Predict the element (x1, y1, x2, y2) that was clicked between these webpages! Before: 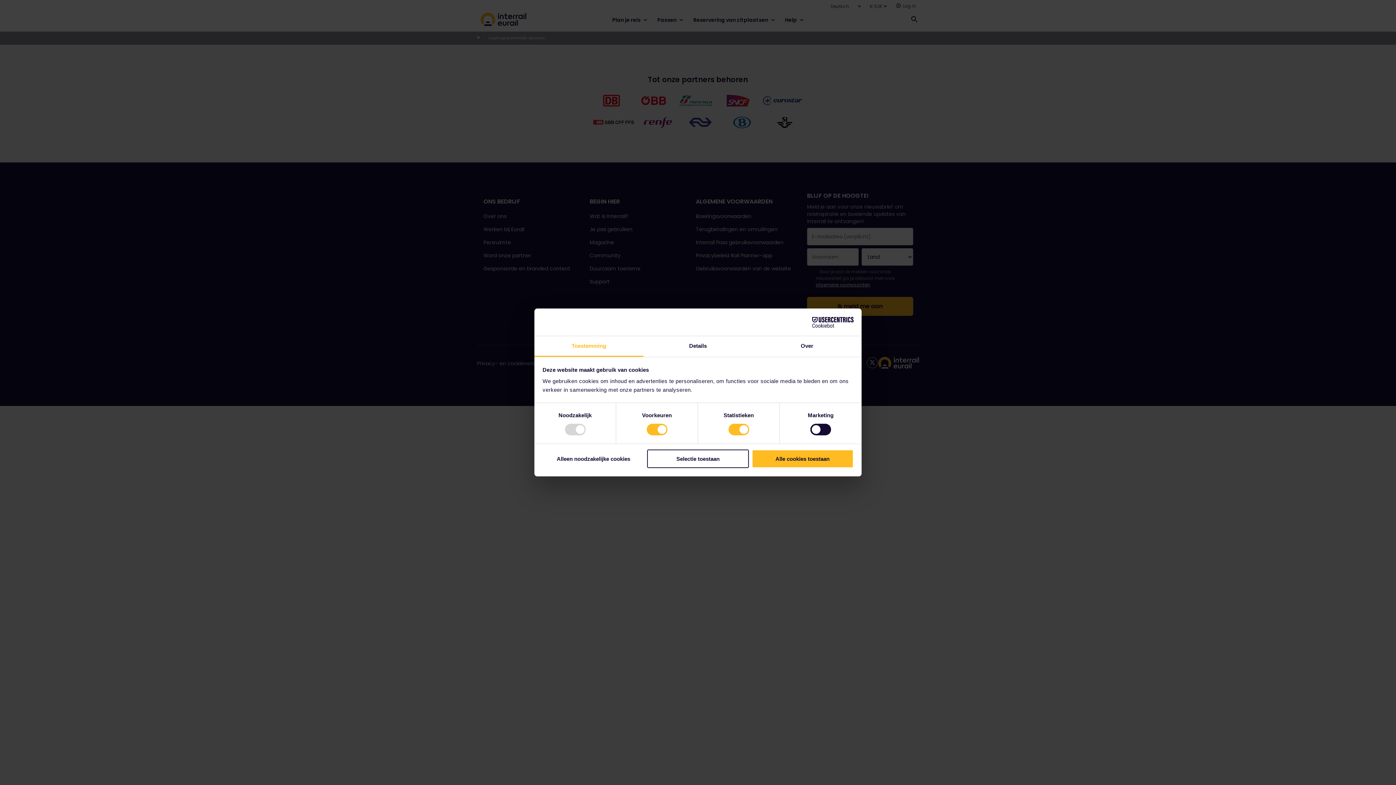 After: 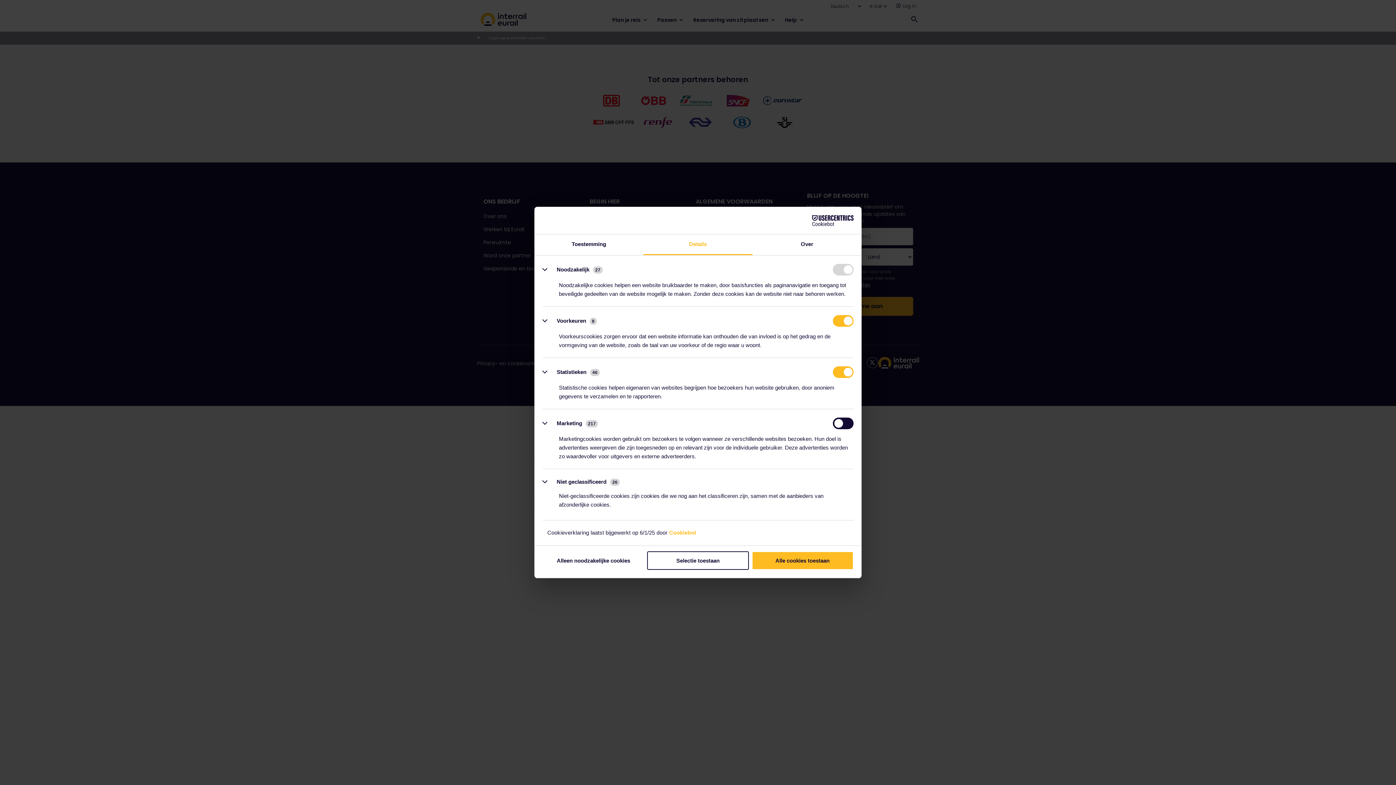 Action: bbox: (643, 336, 752, 357) label: Details